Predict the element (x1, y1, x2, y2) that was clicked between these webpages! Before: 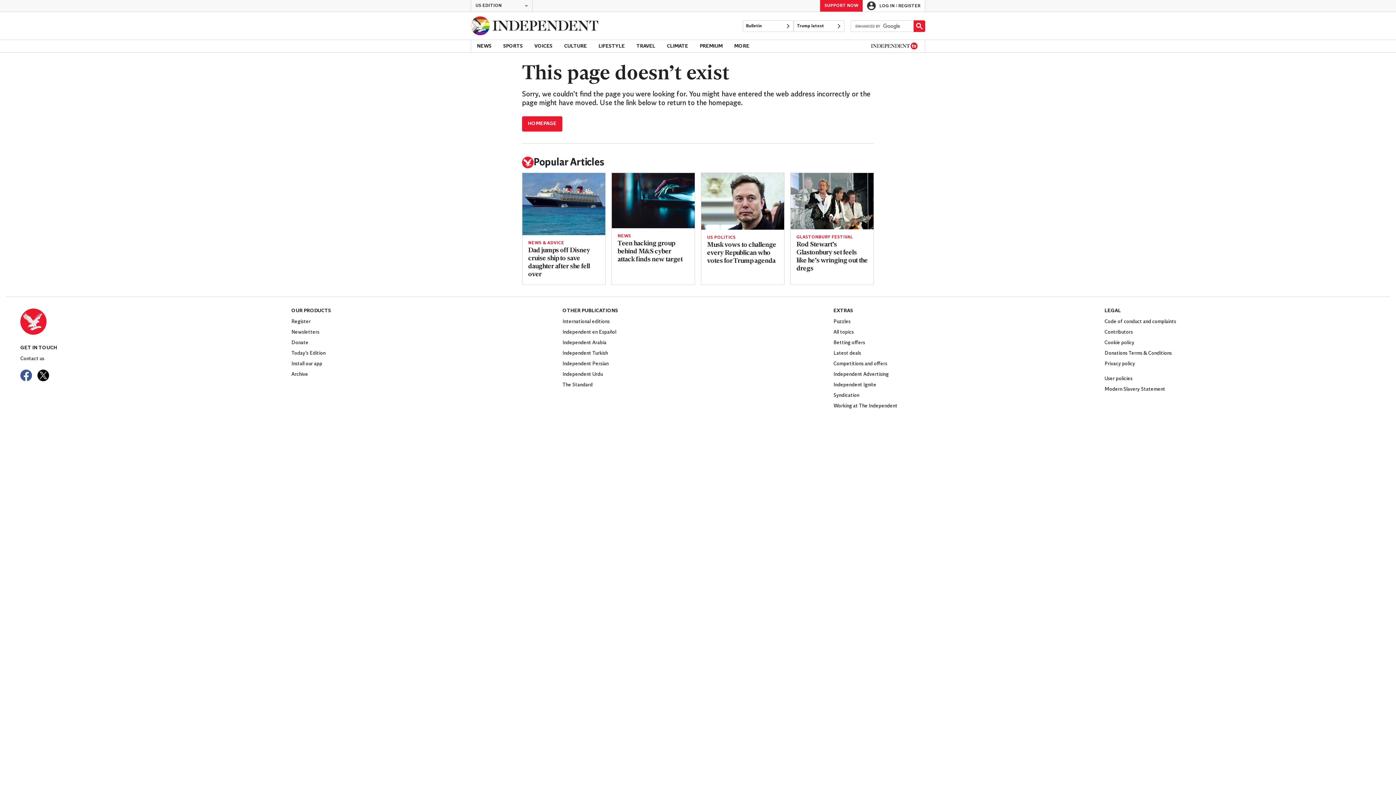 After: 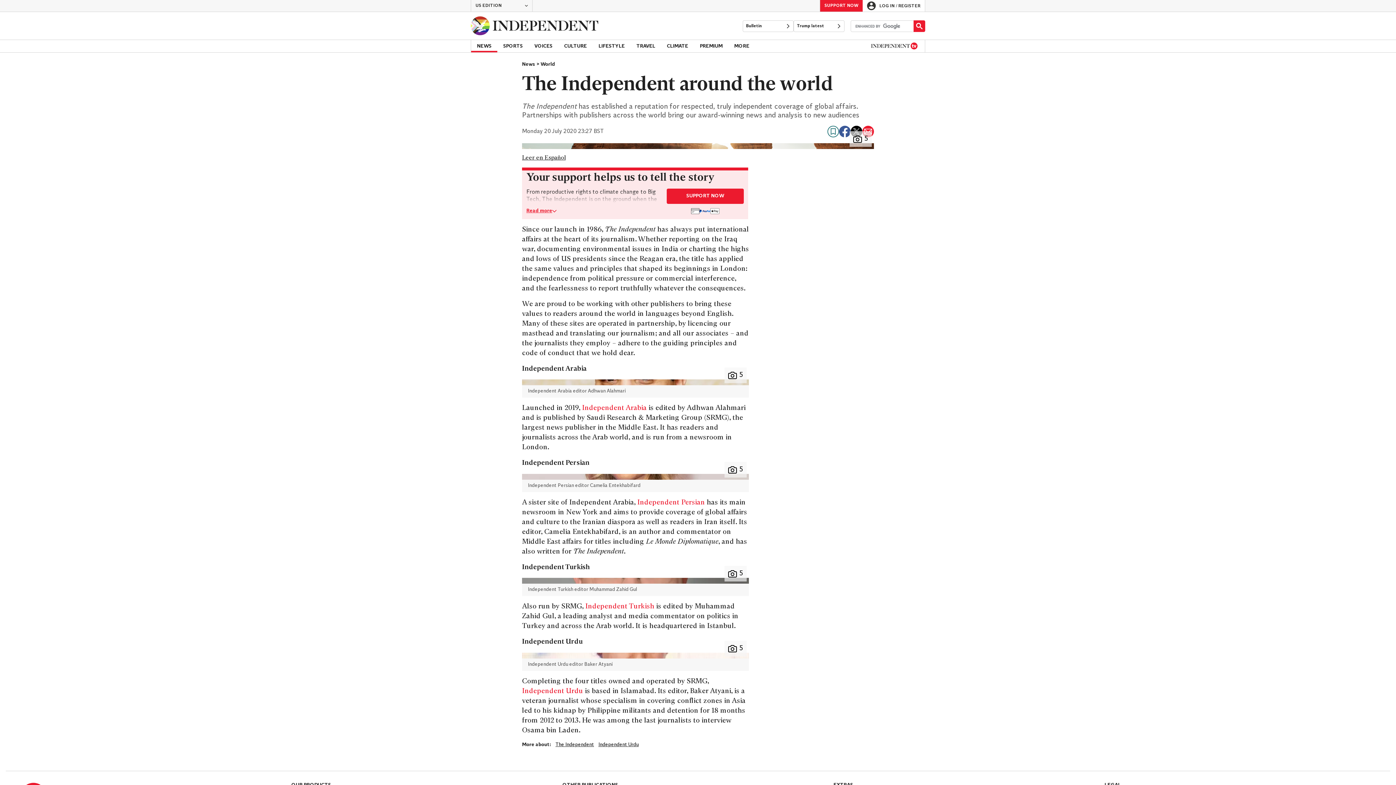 Action: bbox: (562, 316, 833, 327) label: International editions